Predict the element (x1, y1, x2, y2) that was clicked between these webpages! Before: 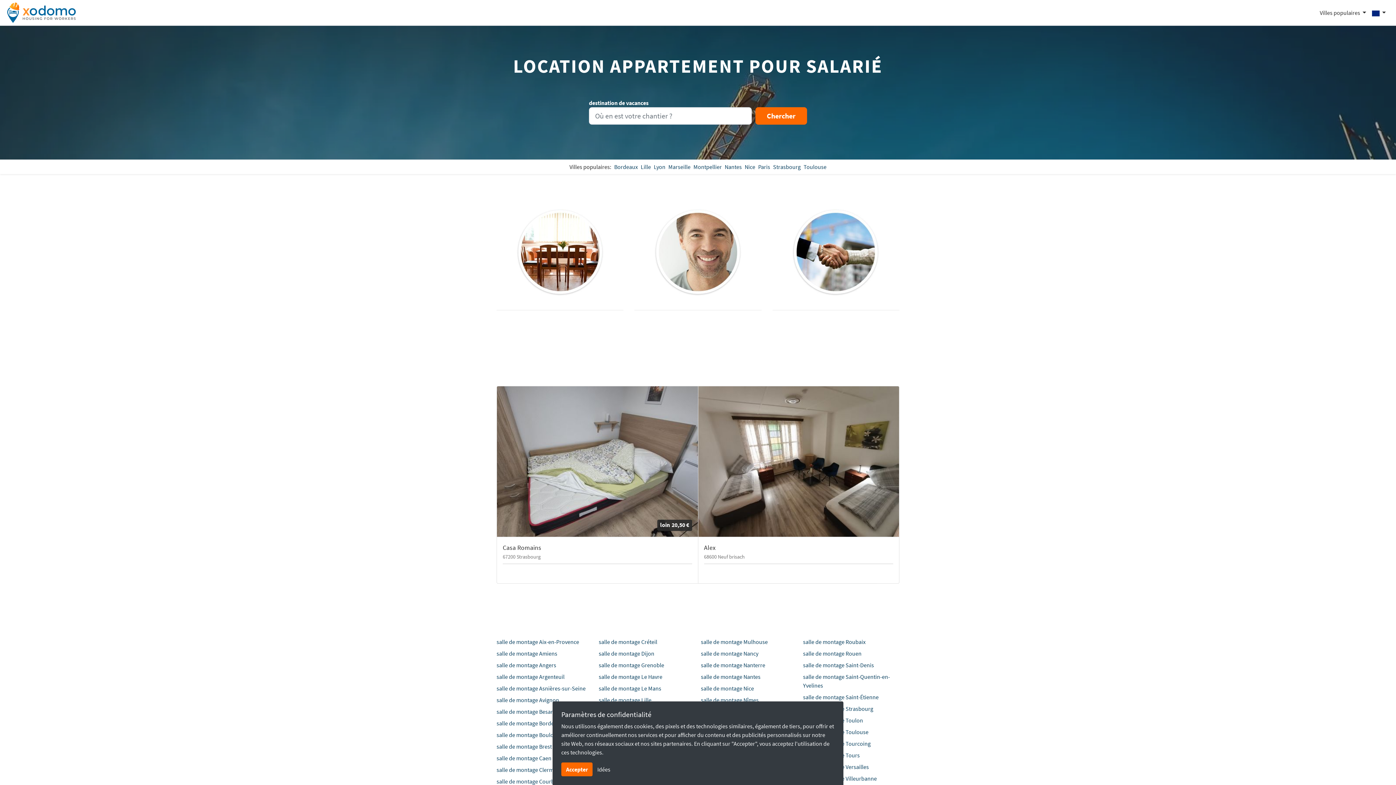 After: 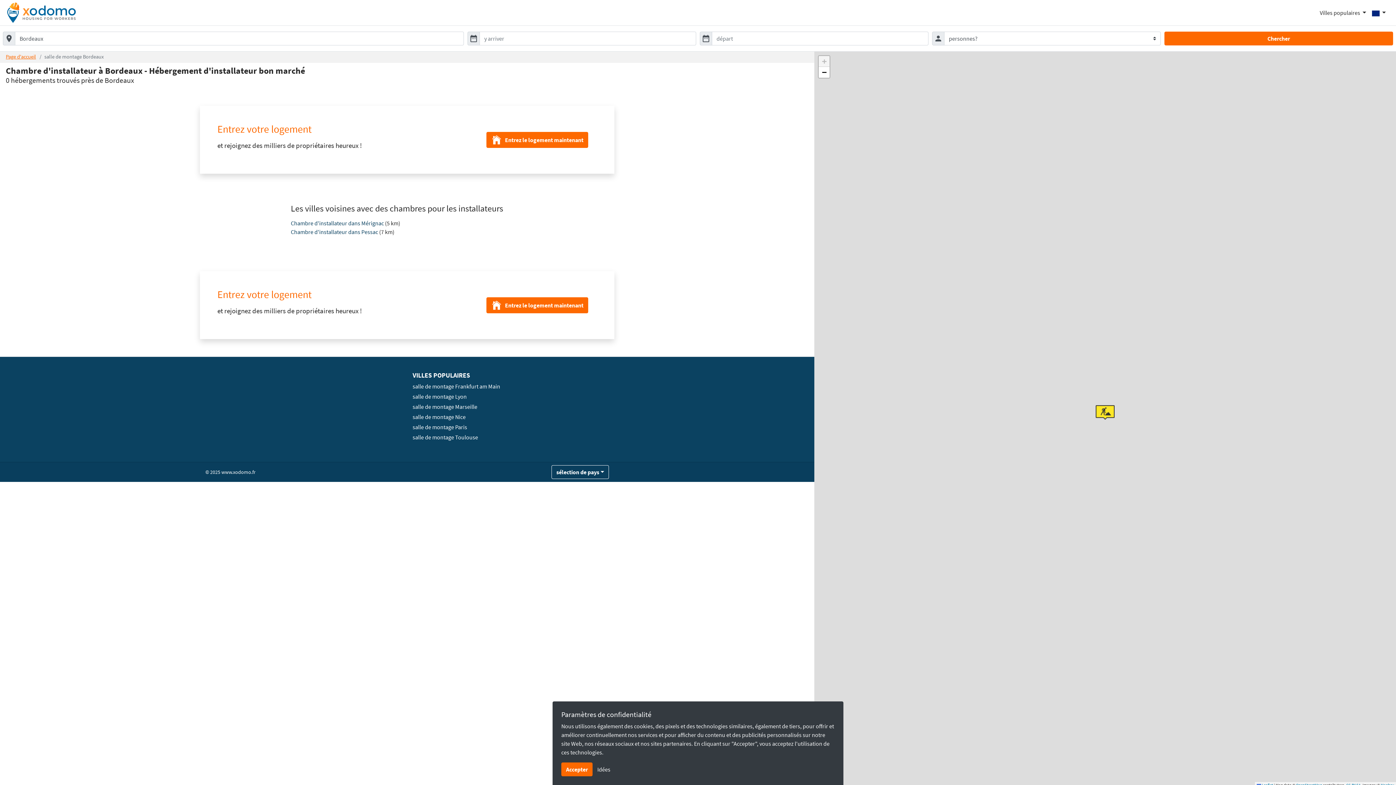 Action: label: Bordeaux bbox: (614, 163, 638, 170)